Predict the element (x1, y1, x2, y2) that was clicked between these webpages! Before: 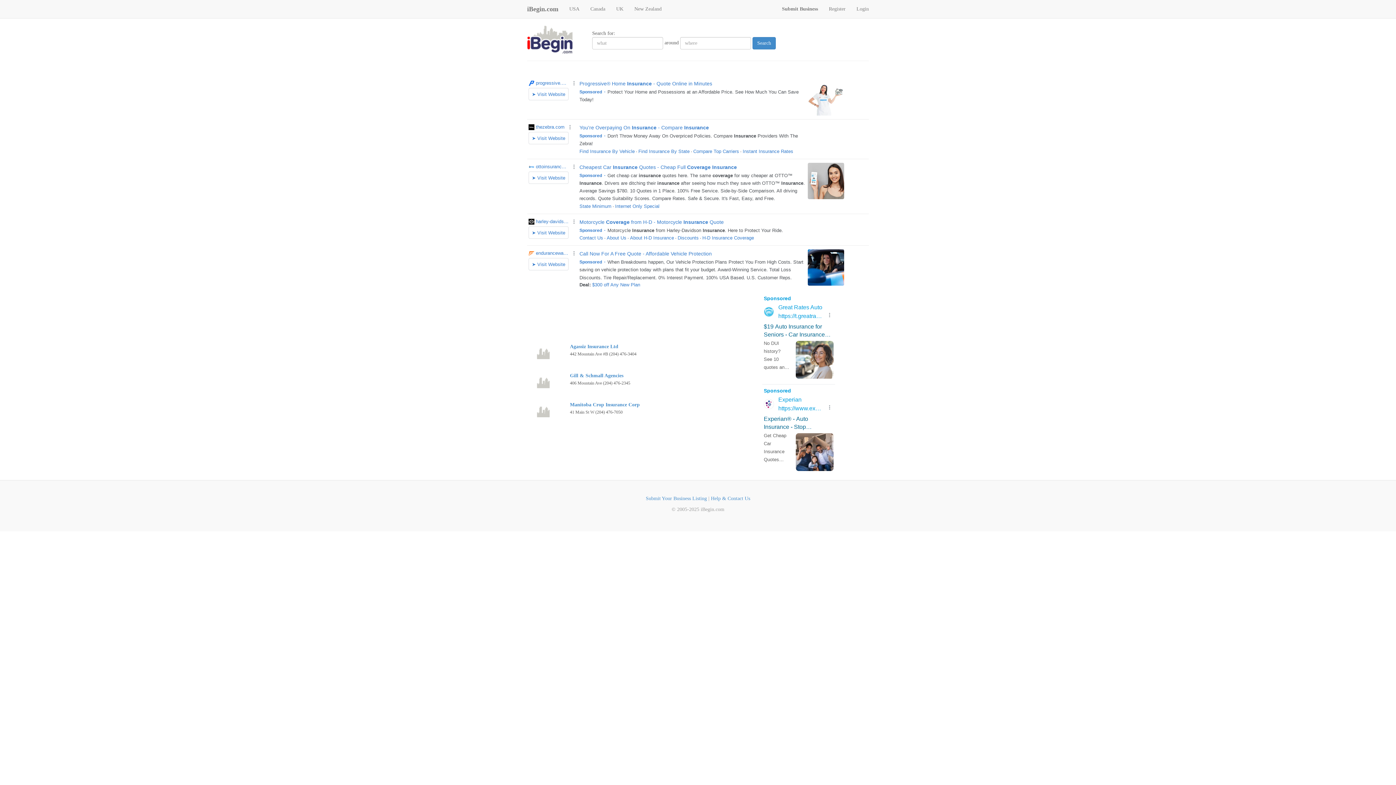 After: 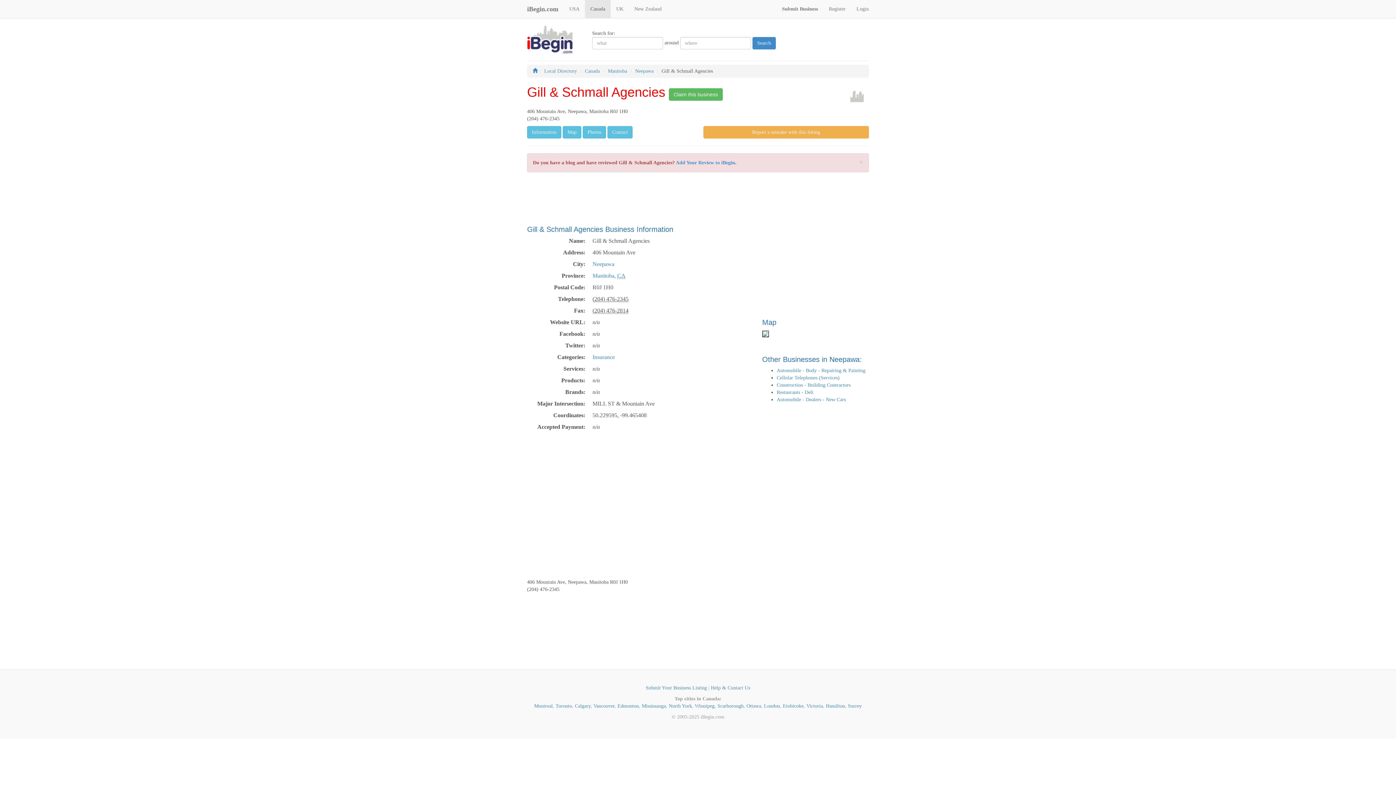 Action: bbox: (570, 373, 623, 378) label: Gill & Schmall Agencies